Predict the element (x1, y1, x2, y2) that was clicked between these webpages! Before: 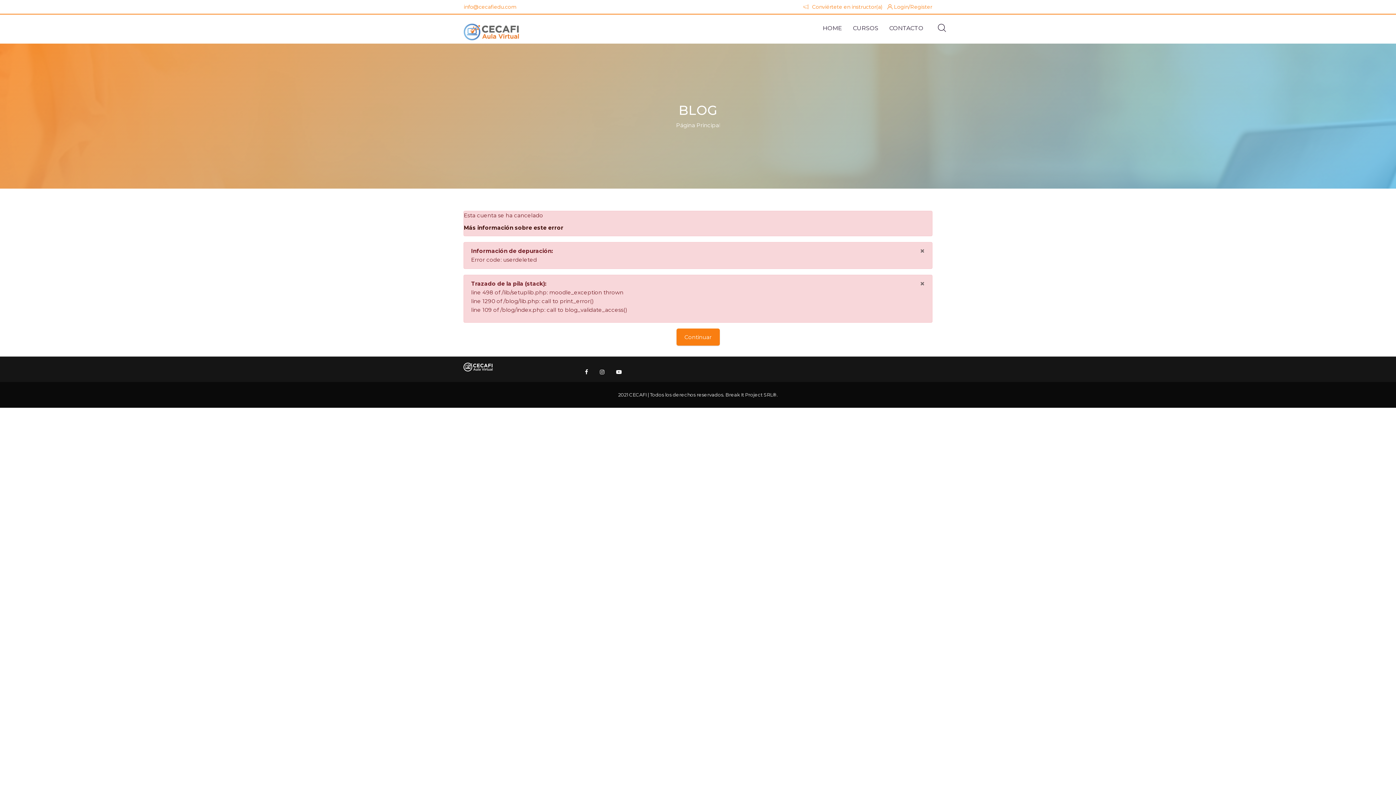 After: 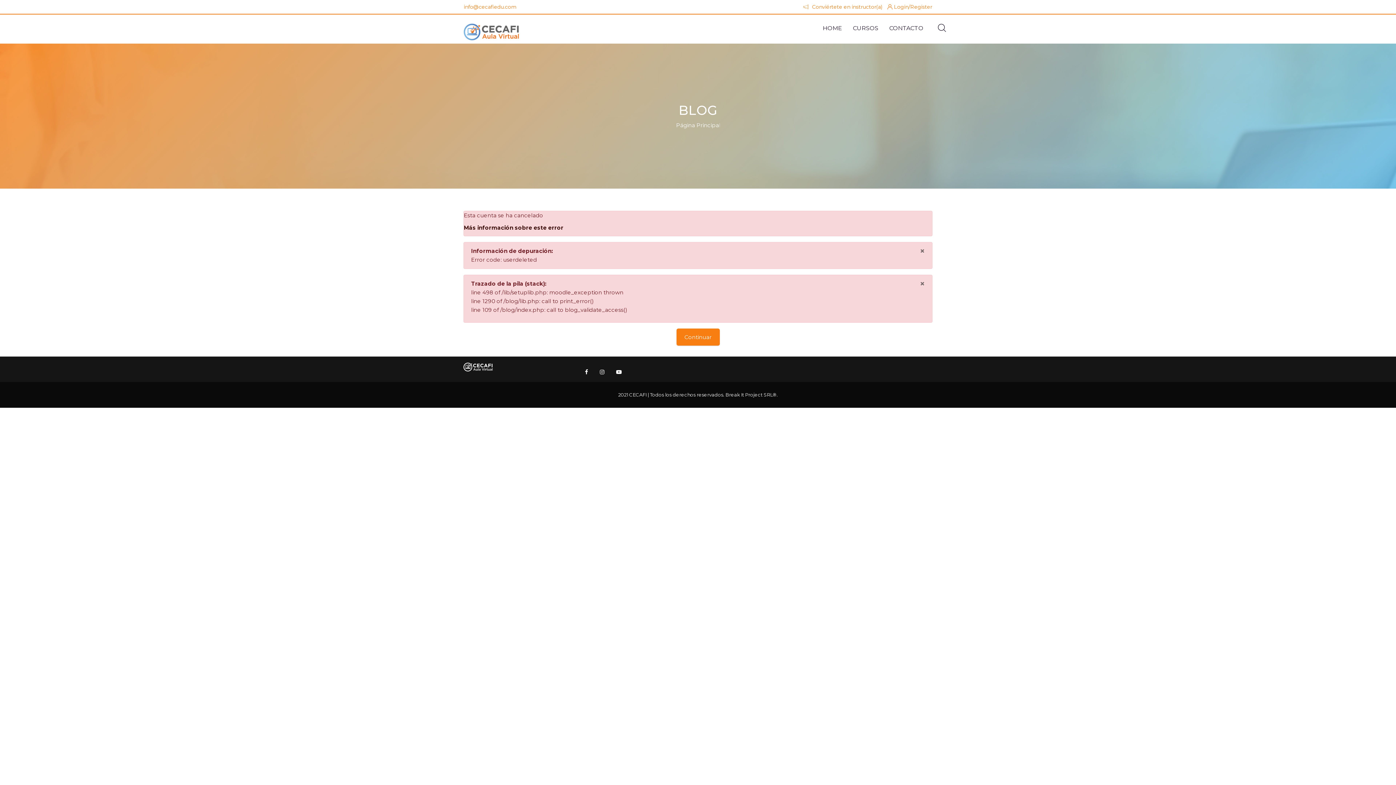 Action: label: Conviértete en instructor(a) bbox: (803, 3, 882, 10)